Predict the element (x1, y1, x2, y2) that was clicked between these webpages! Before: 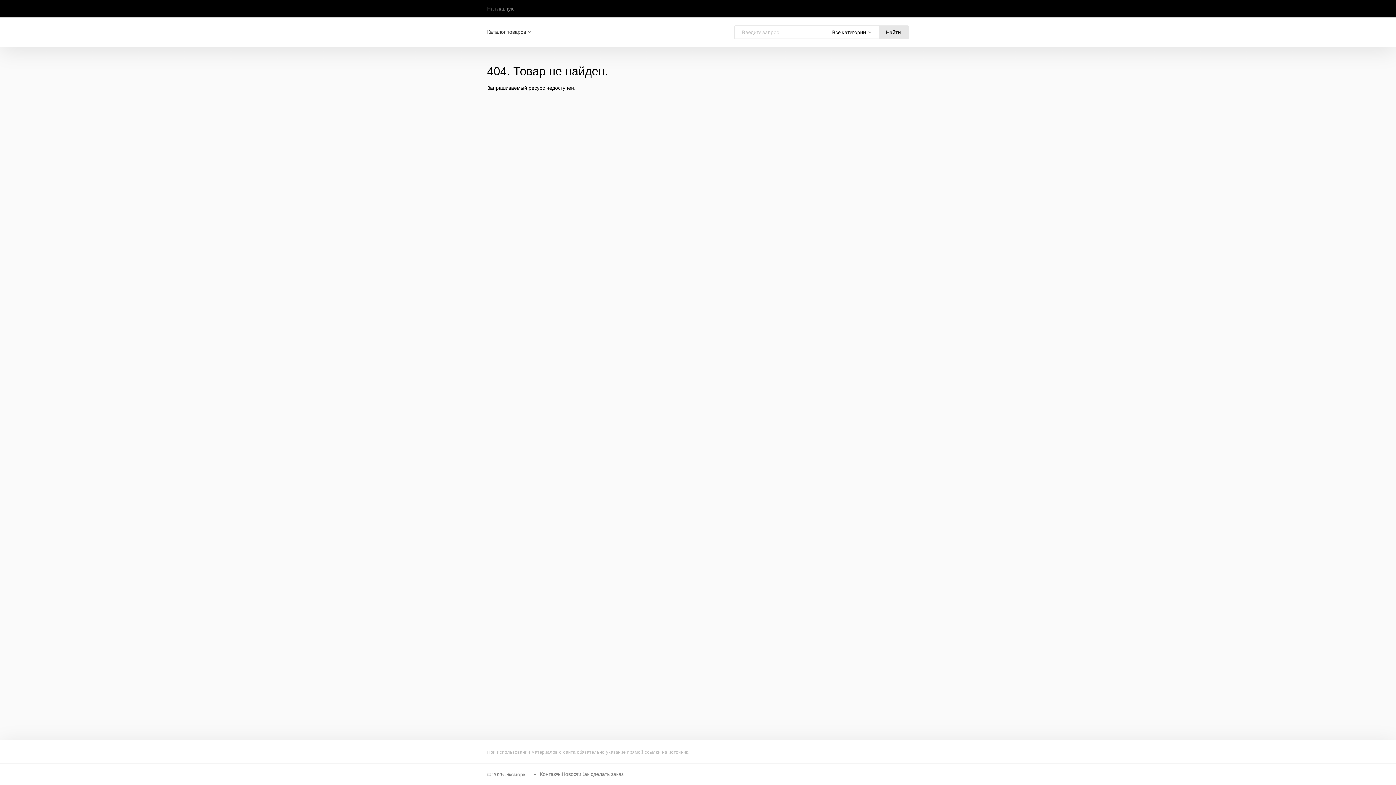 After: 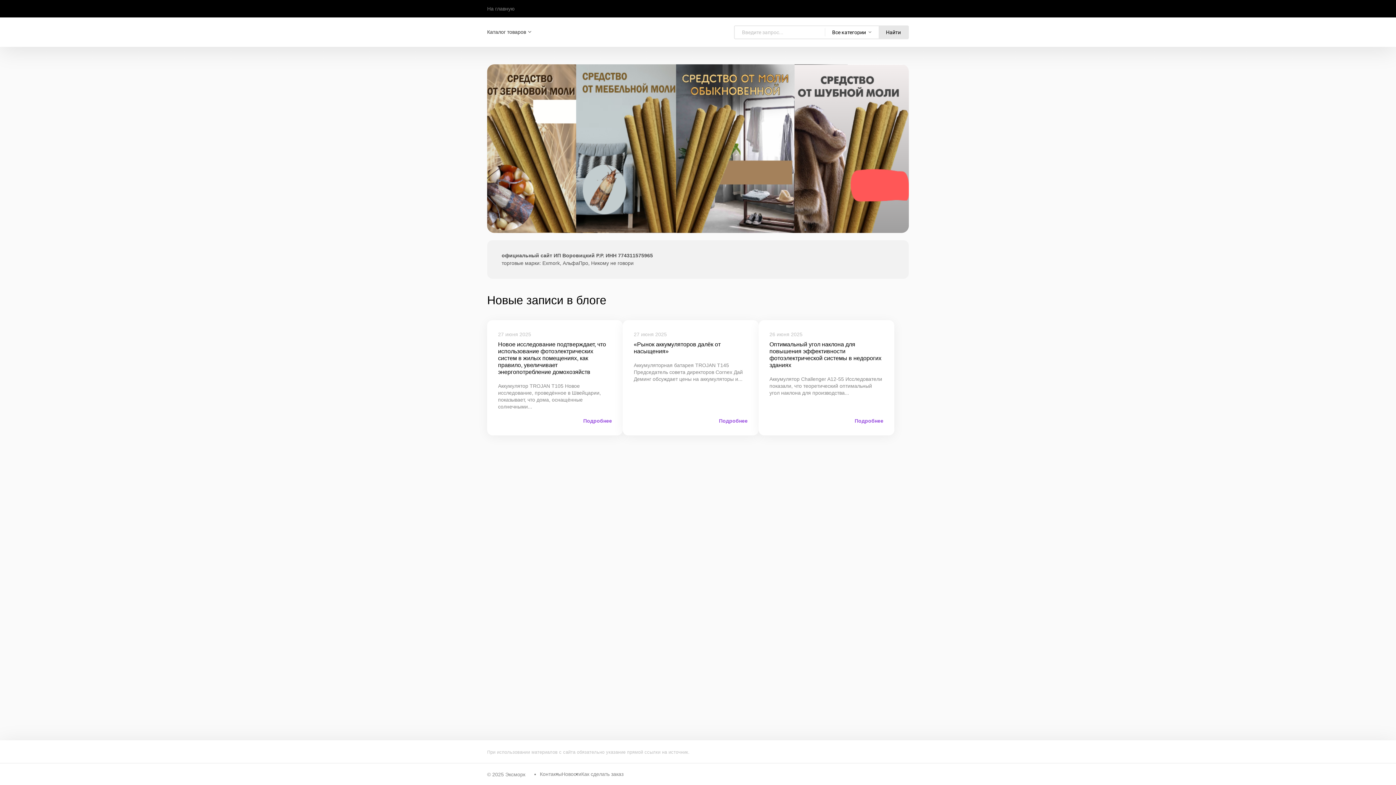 Action: label: Эксморк bbox: (505, 771, 525, 777)